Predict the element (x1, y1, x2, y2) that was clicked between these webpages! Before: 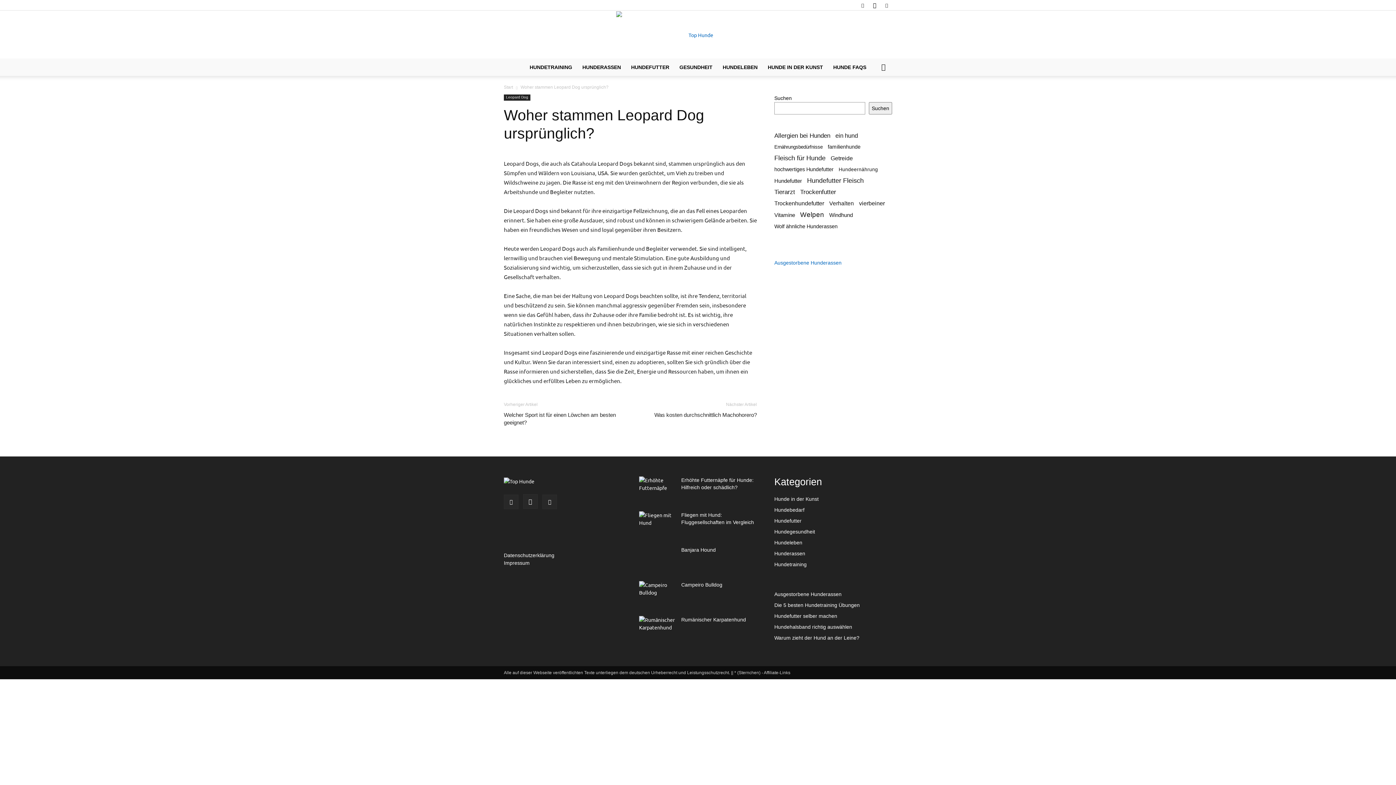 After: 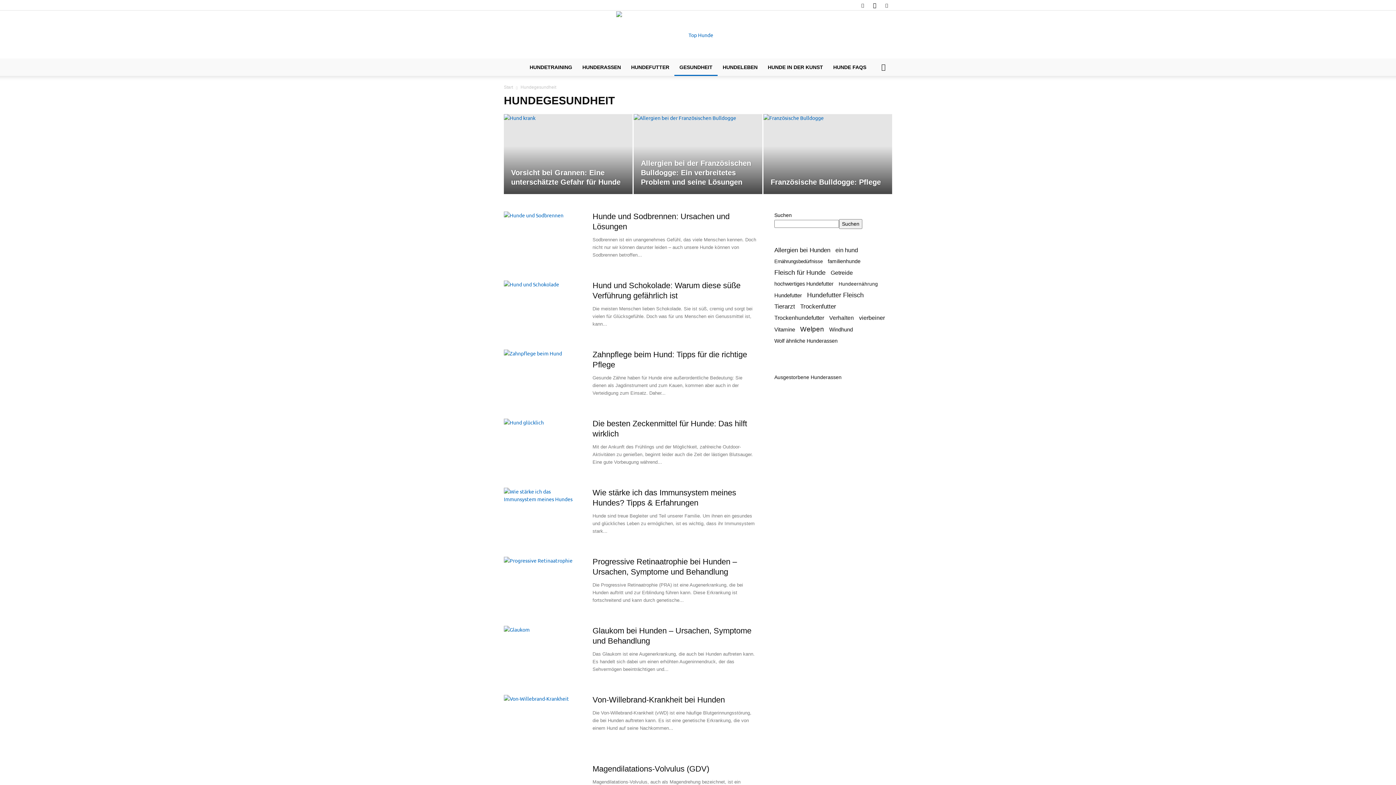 Action: bbox: (774, 529, 815, 535) label: Hundegesundheit